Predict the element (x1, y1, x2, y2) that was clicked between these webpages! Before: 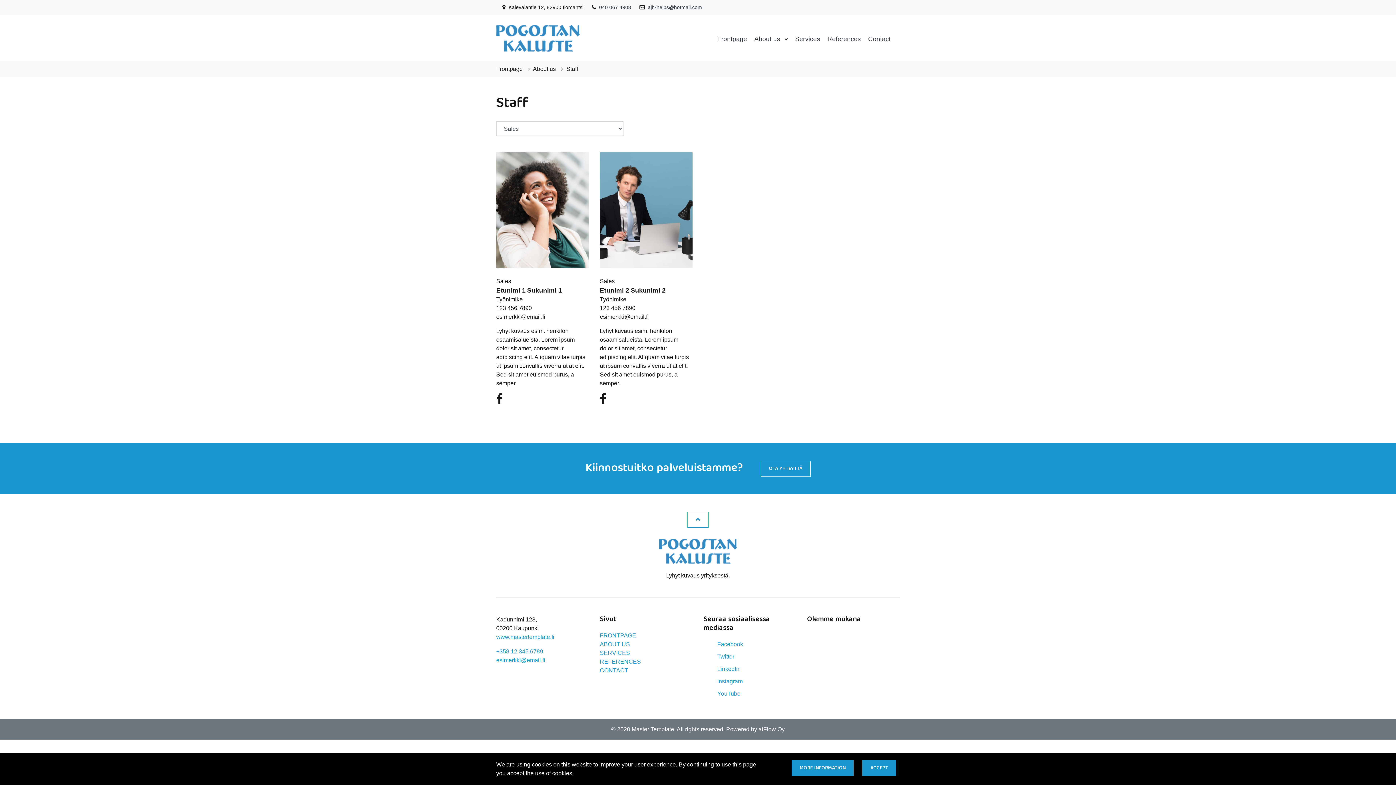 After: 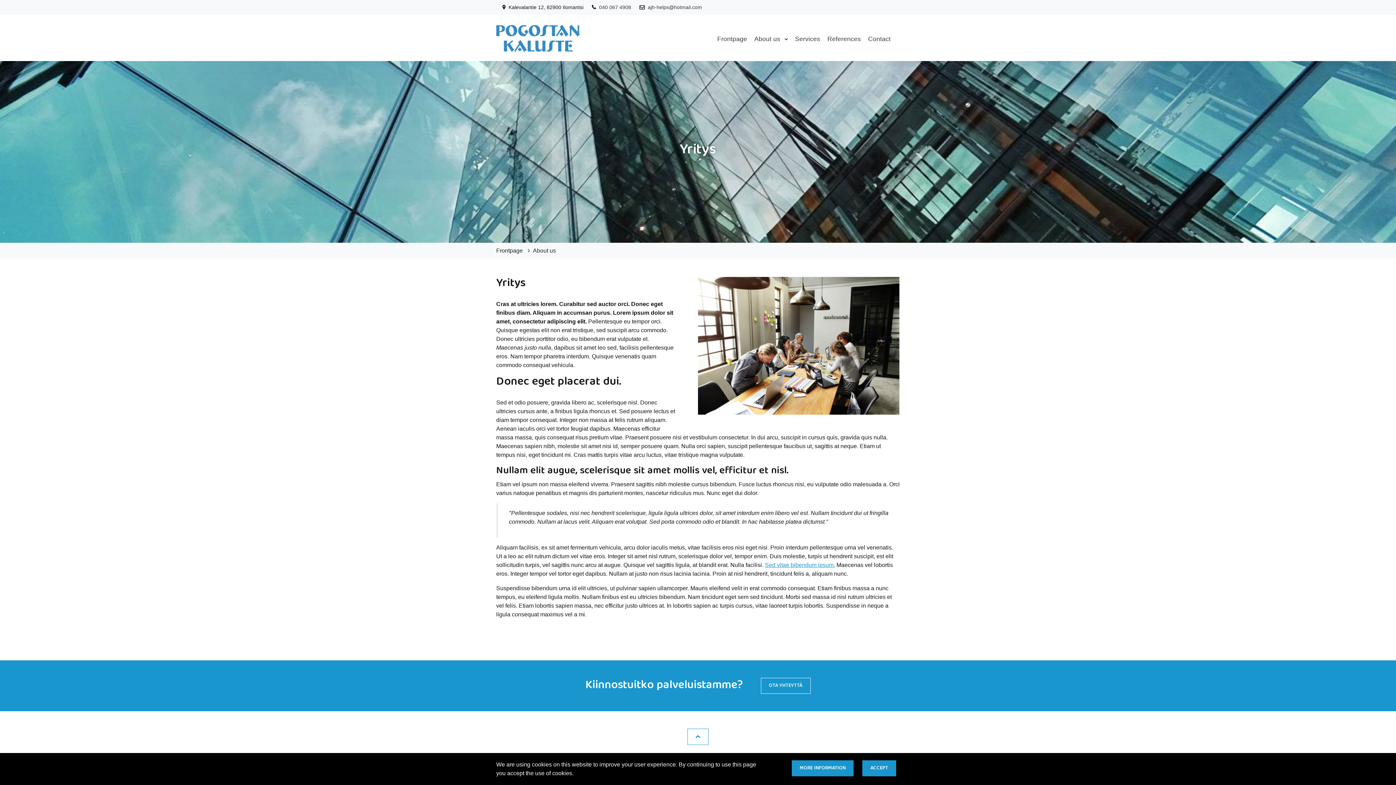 Action: label: About us  bbox: (754, 35, 782, 42)